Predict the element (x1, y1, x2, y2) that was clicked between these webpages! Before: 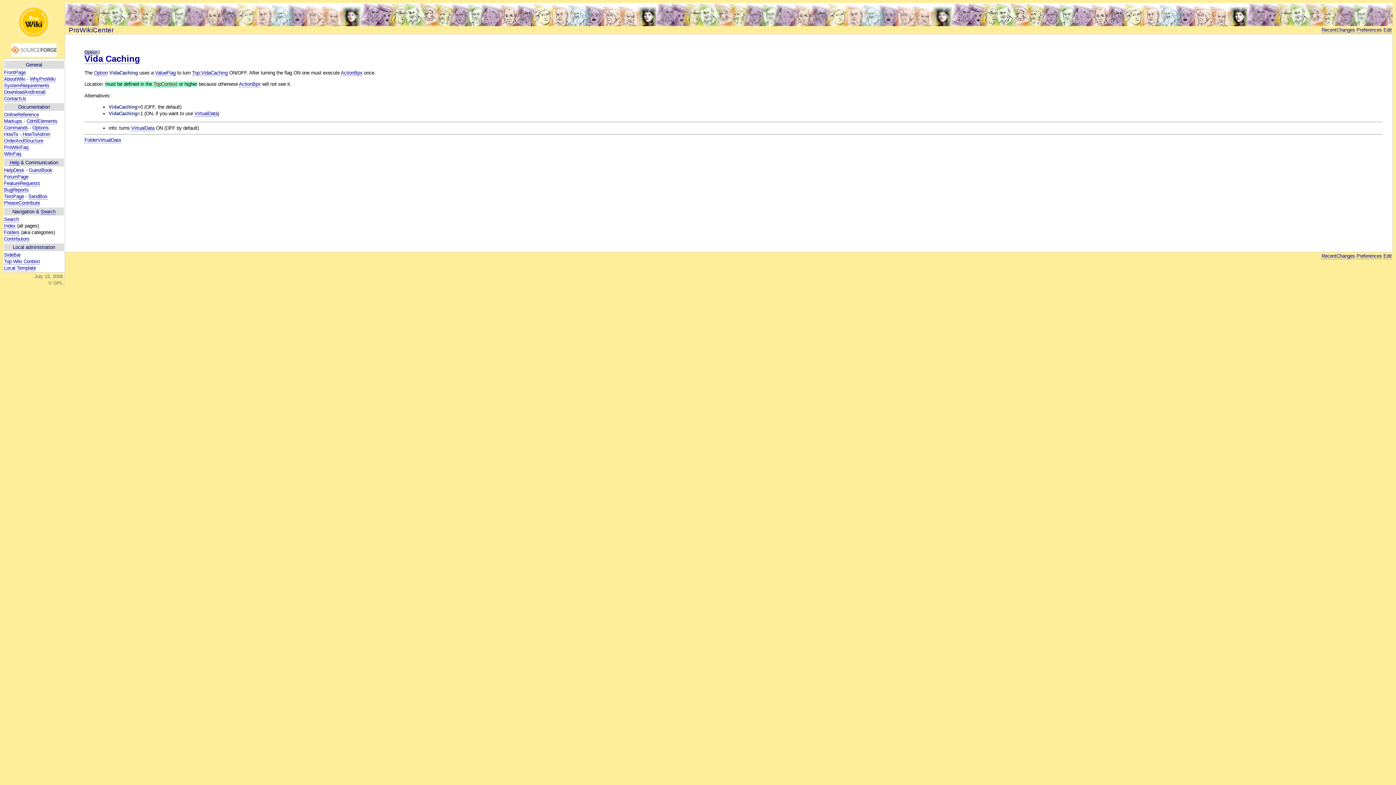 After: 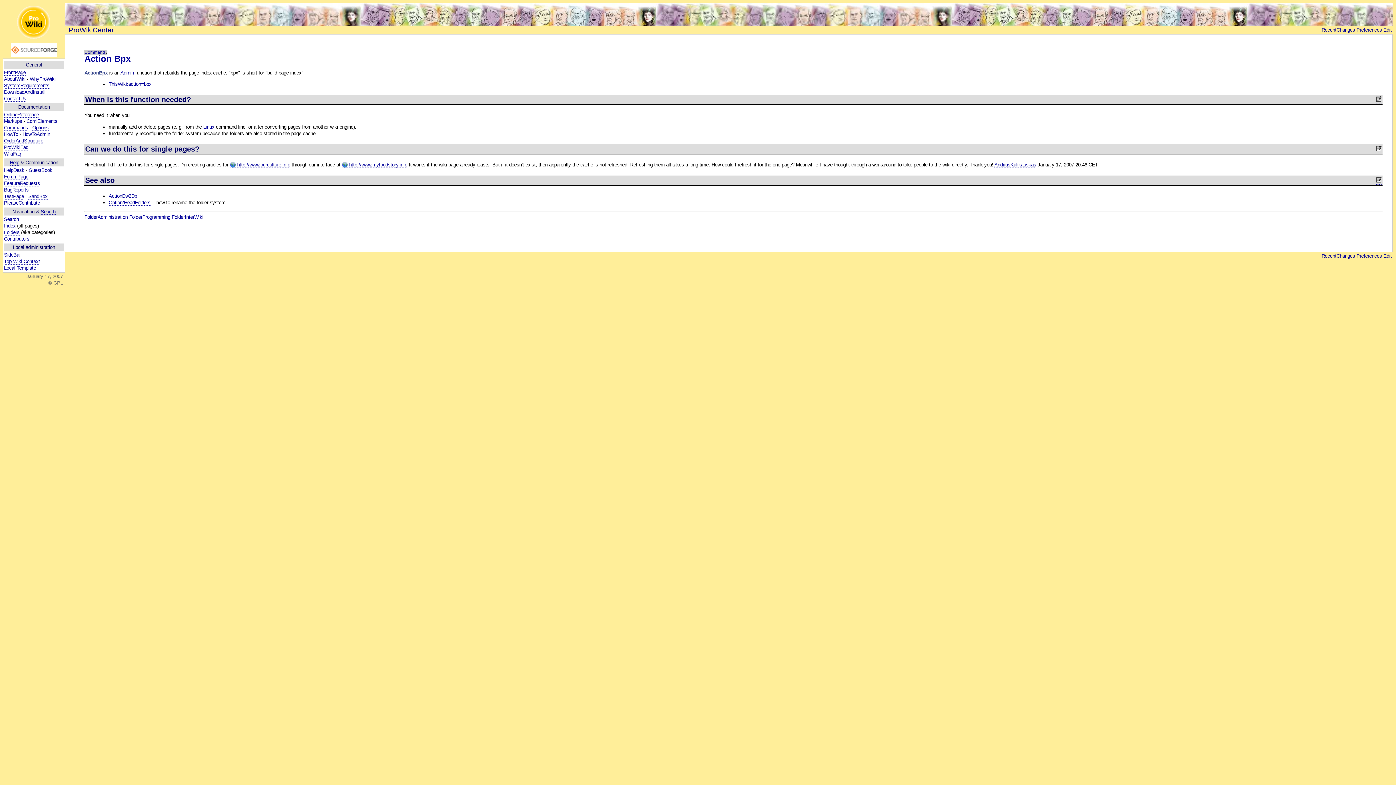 Action: bbox: (340, 70, 362, 76) label: ActionBpx